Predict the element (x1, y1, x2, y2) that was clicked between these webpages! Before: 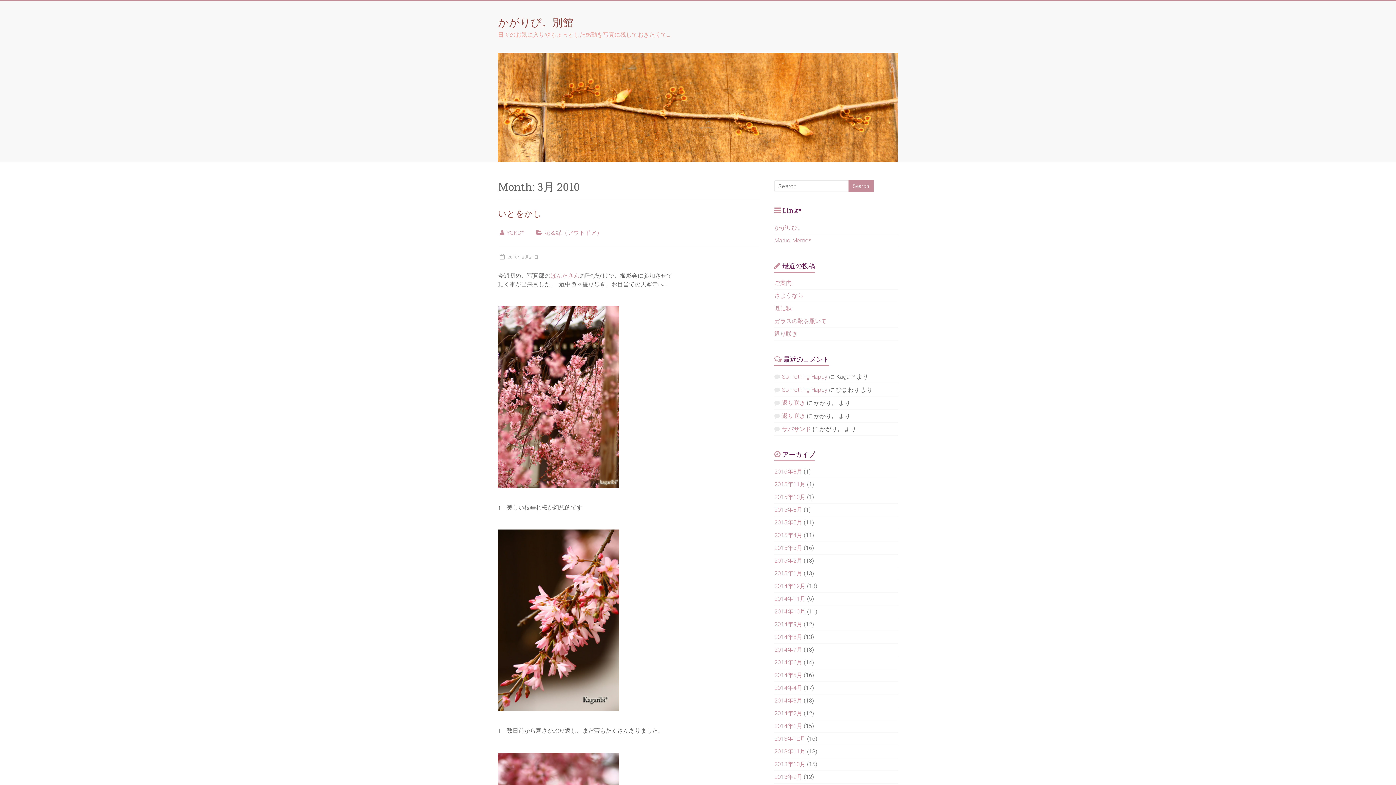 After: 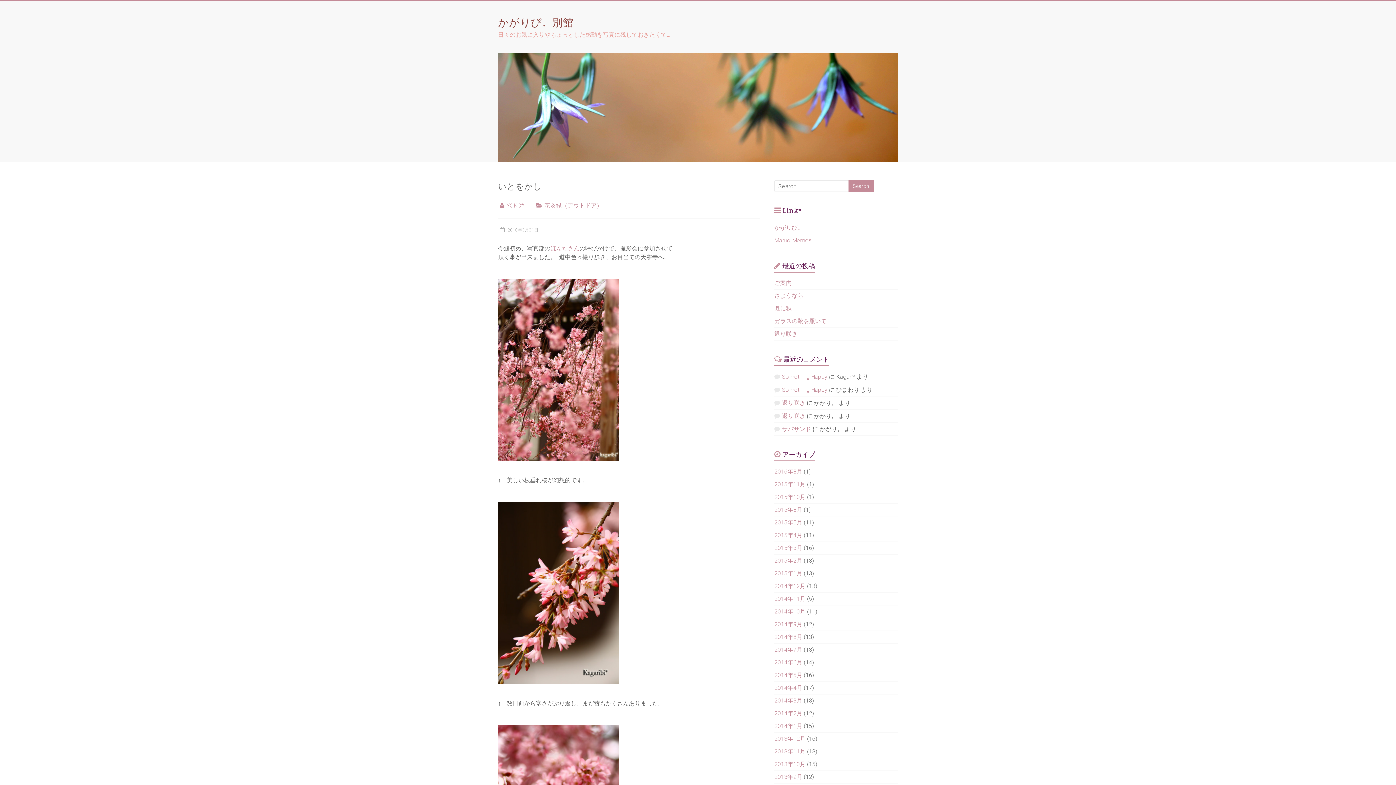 Action: bbox: (498, 254, 538, 260) label:  2010年3月31日